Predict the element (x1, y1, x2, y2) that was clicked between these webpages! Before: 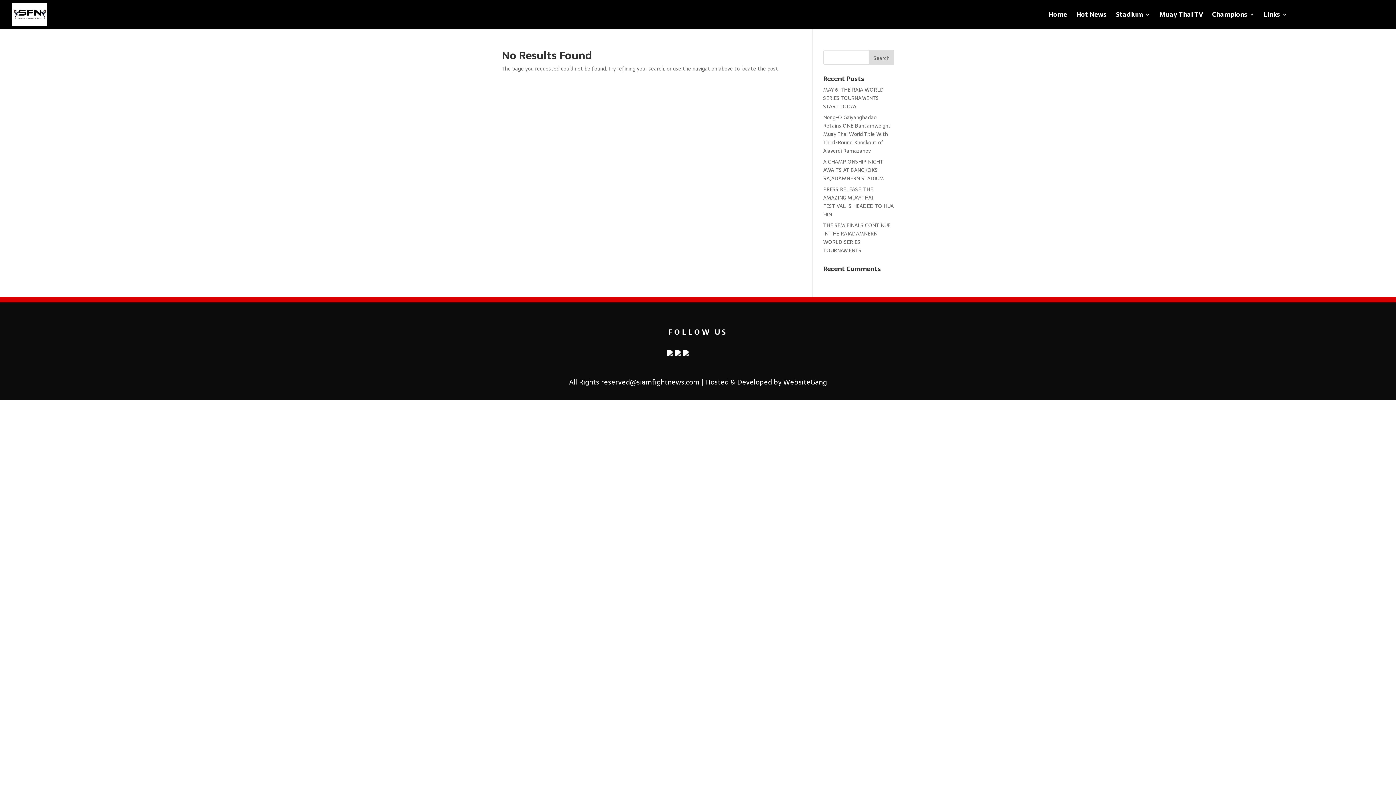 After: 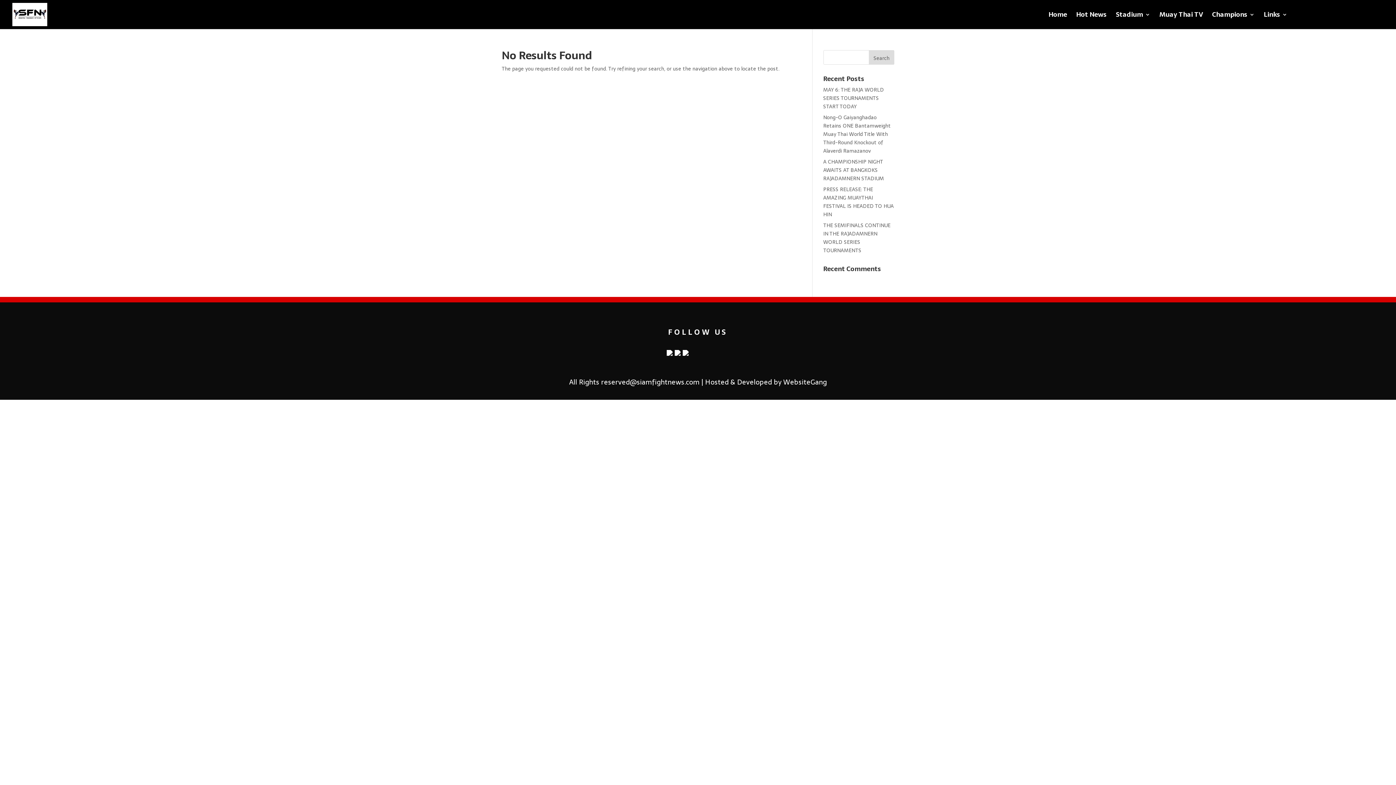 Action: bbox: (672, 350, 680, 358)